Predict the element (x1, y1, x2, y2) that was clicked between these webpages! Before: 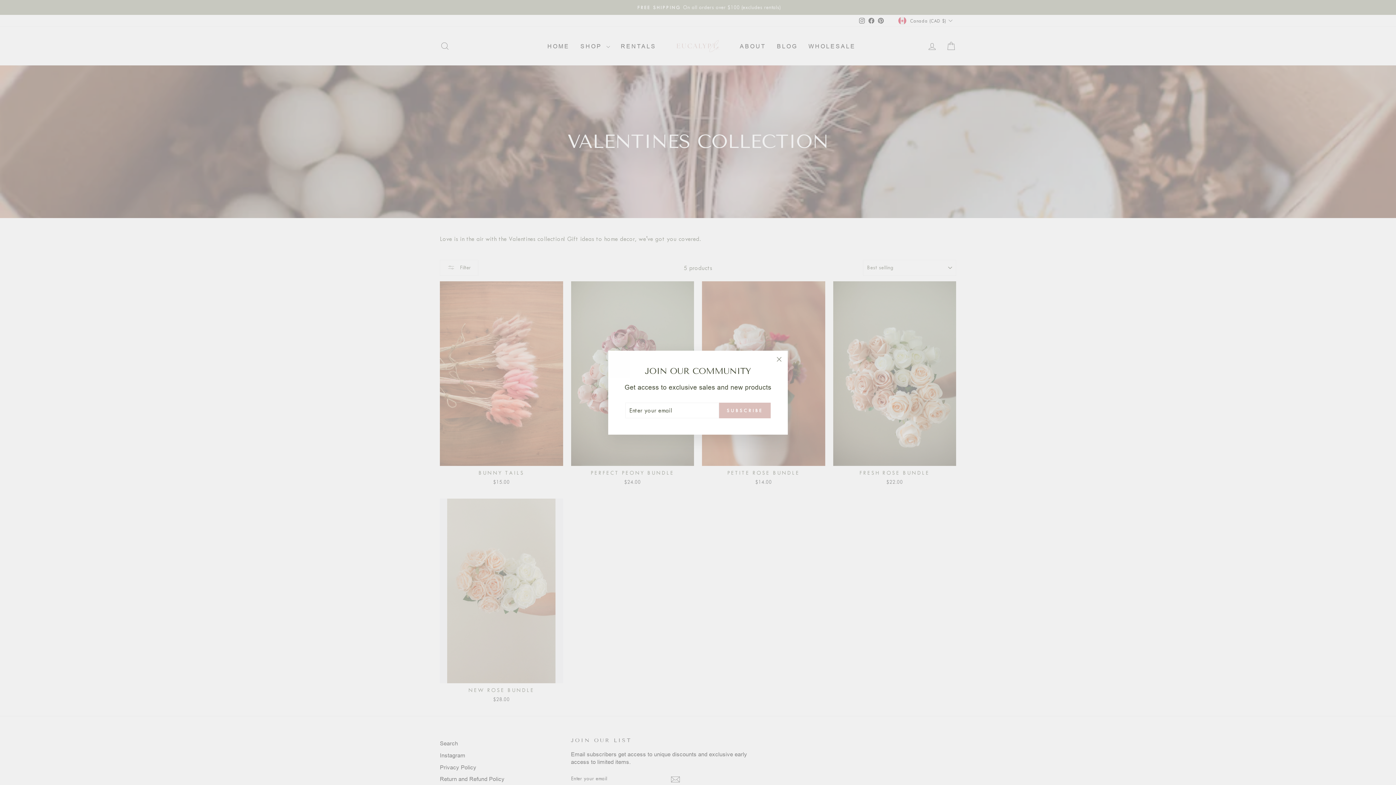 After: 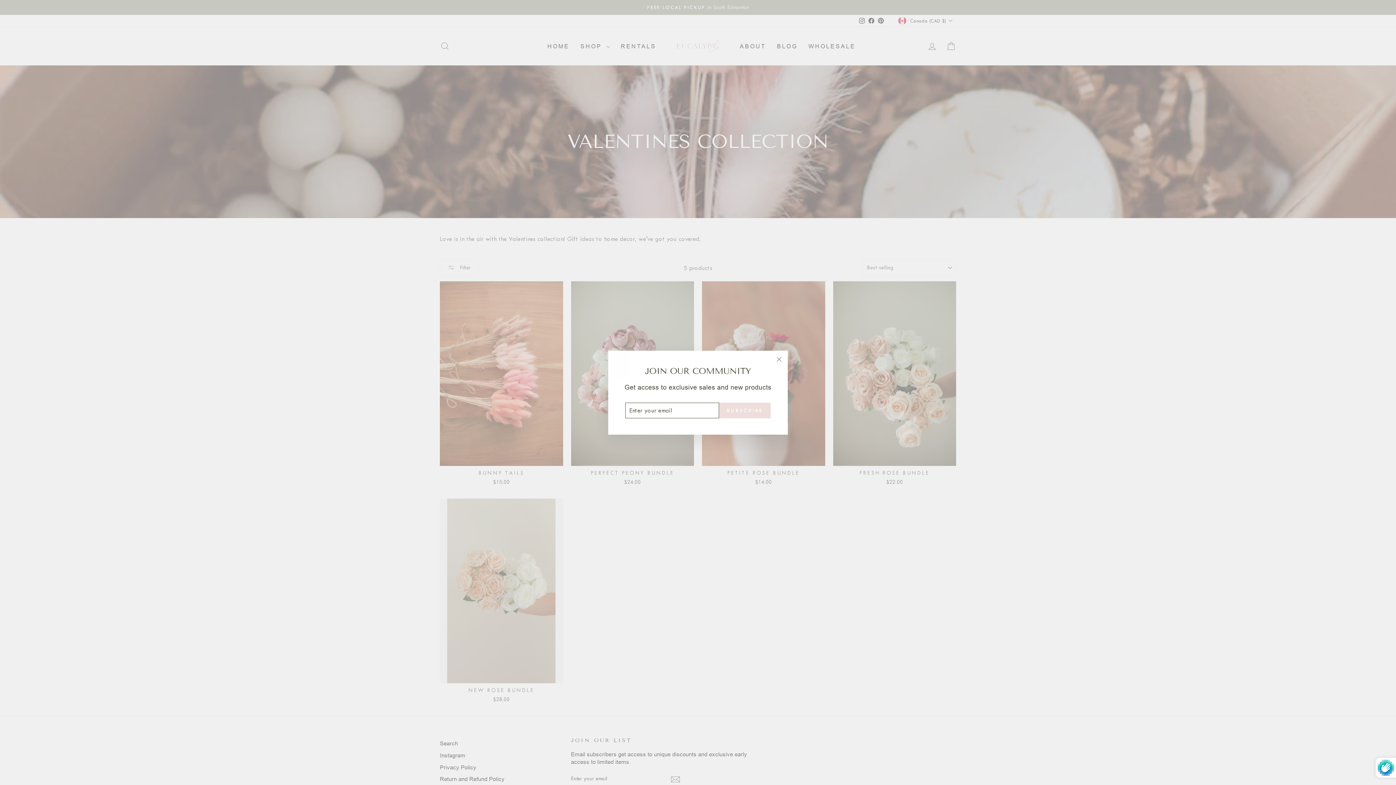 Action: bbox: (719, 402, 770, 418) label: SUBSCRIBE